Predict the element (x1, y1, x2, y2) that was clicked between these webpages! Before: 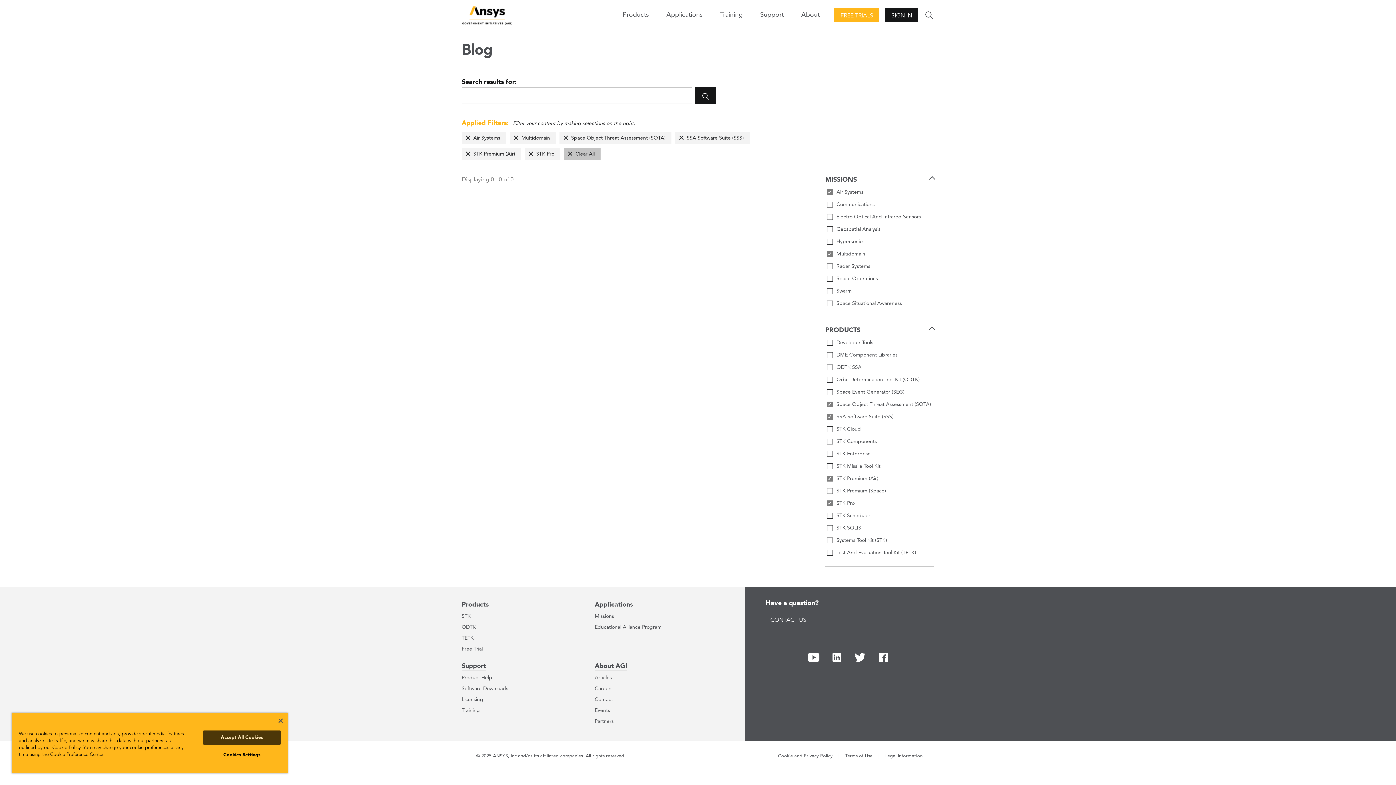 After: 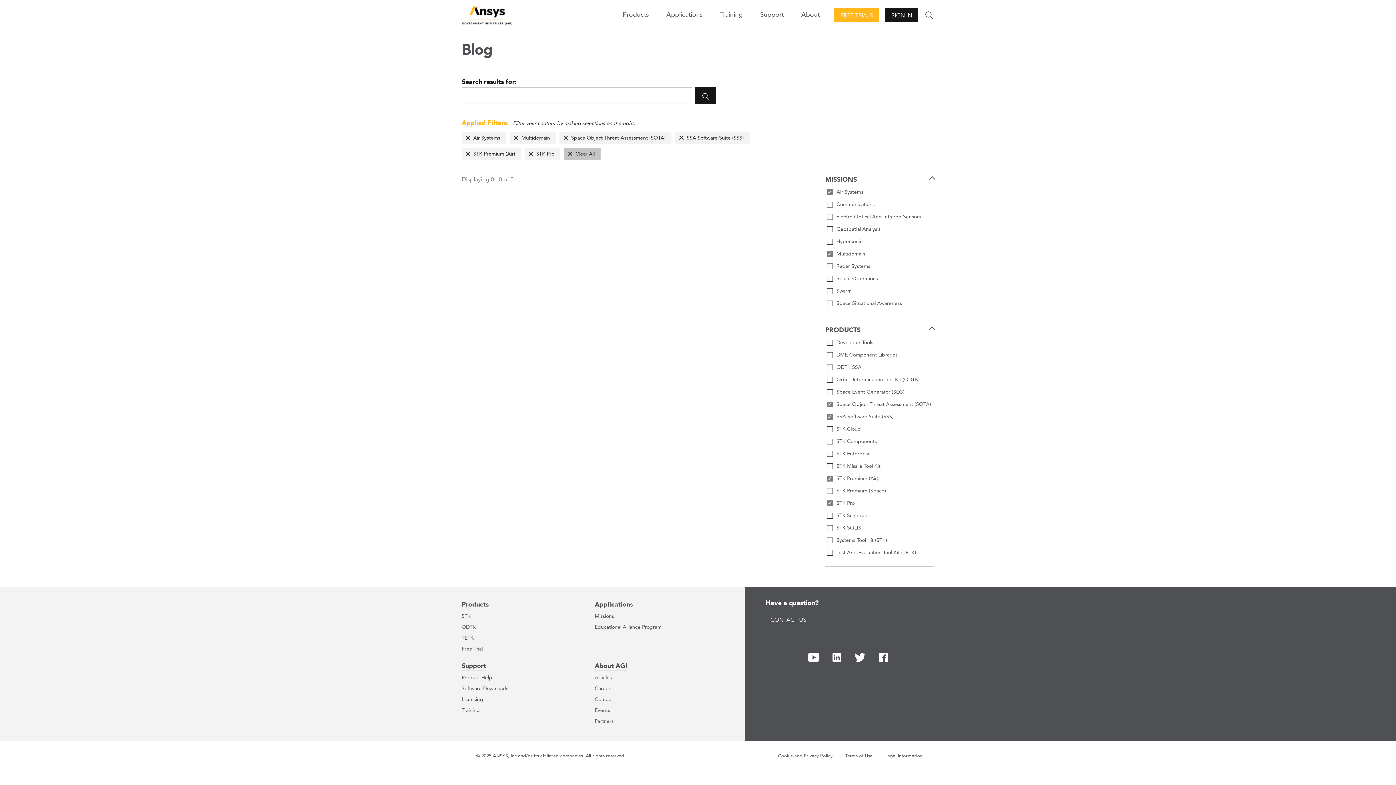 Action: label: Accept All Cookies bbox: (203, 730, 280, 745)